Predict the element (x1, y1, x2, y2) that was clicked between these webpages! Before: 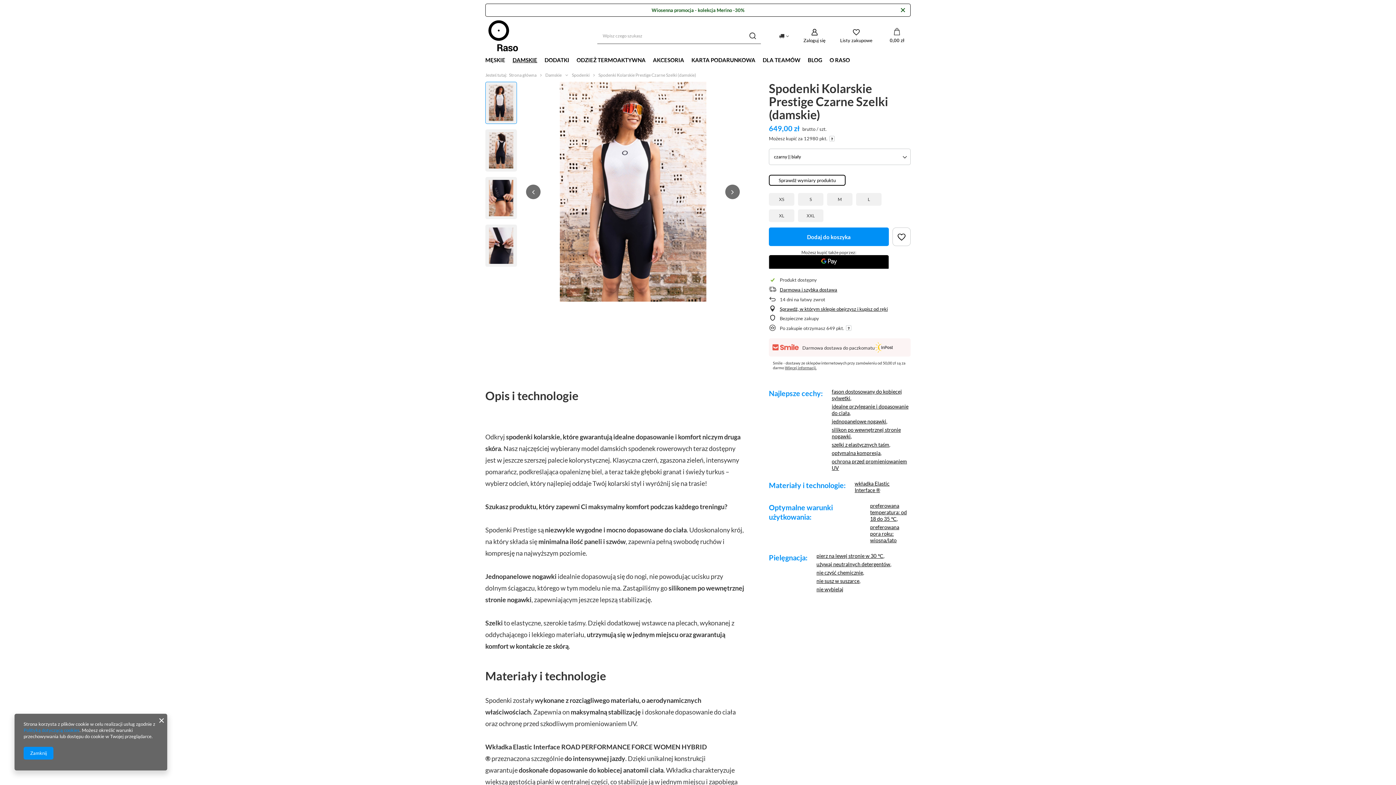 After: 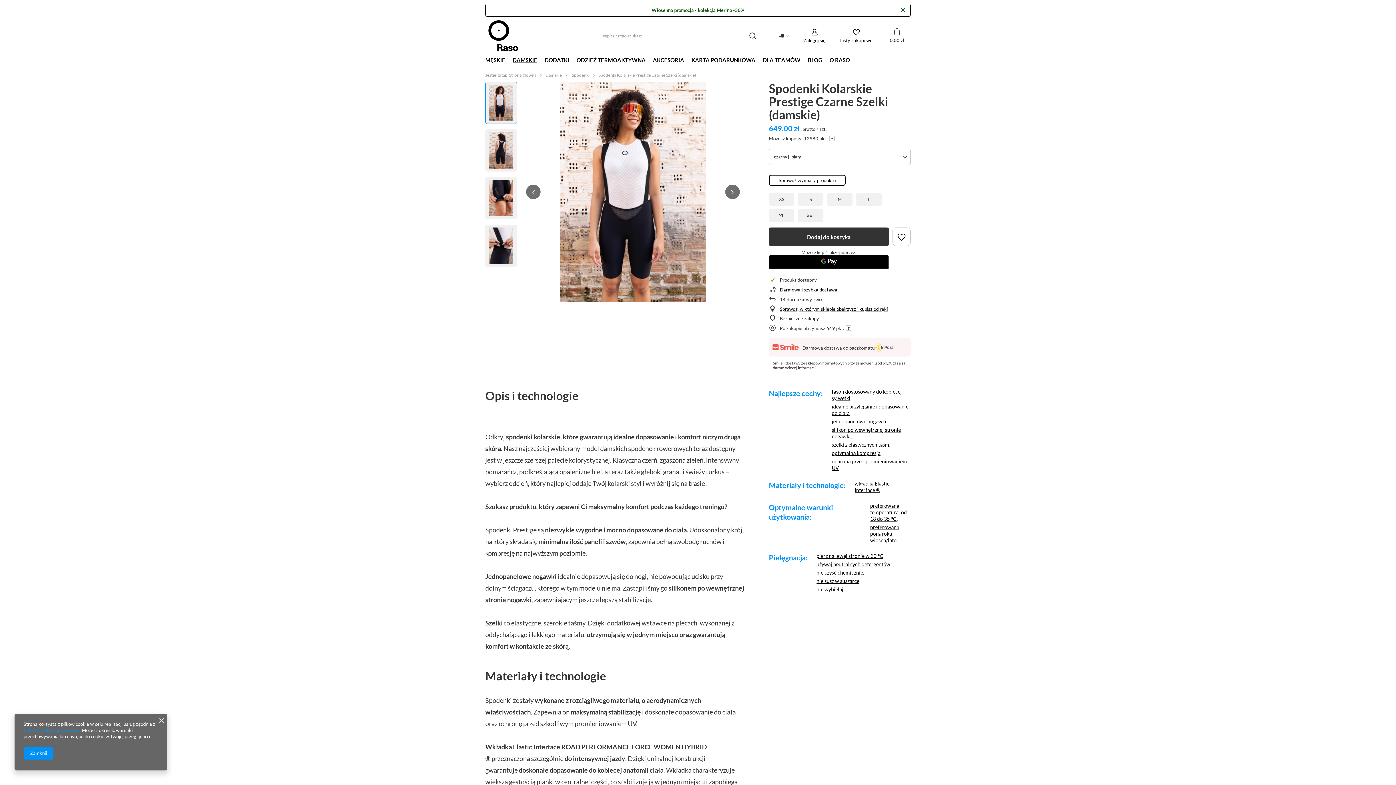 Action: bbox: (769, 227, 889, 246) label: Dodaj do koszyka